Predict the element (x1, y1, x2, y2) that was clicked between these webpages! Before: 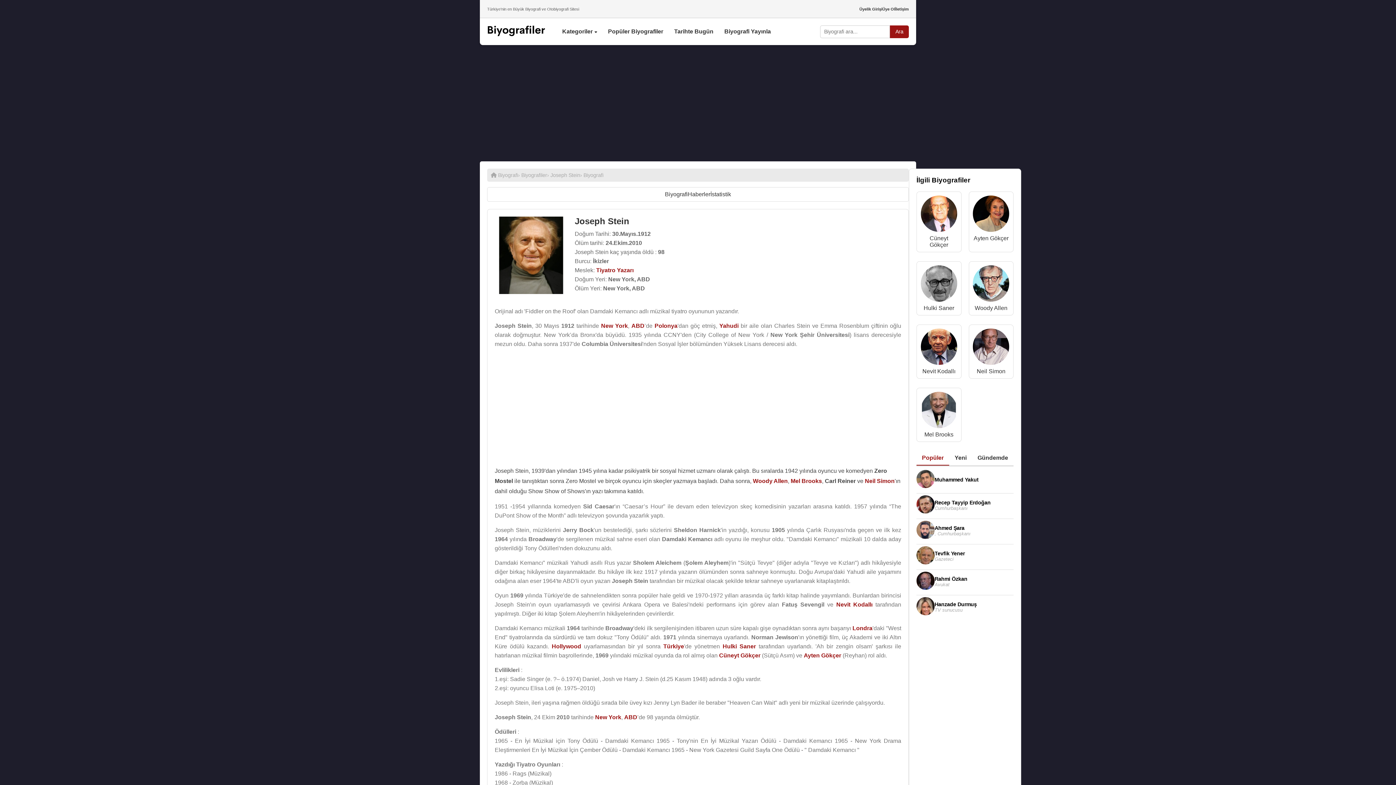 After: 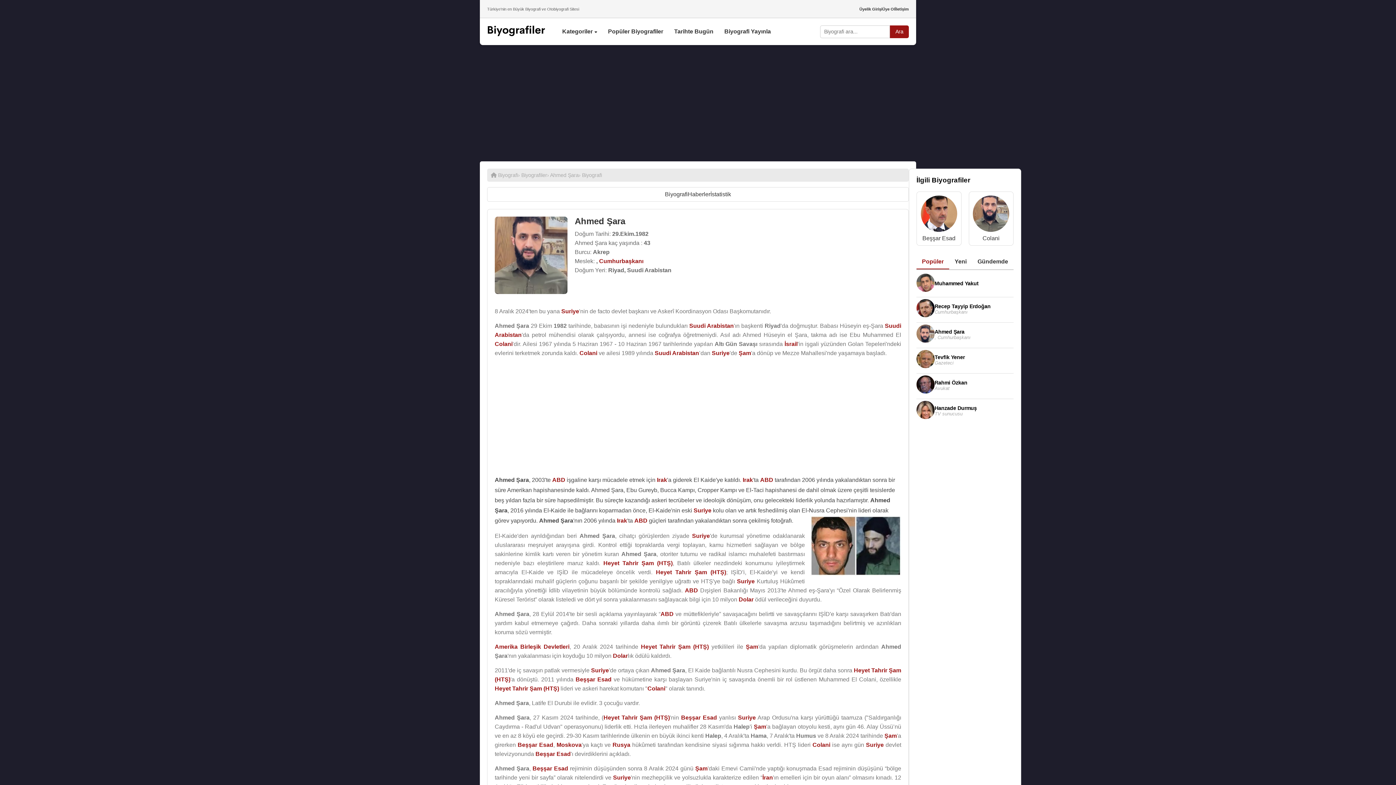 Action: bbox: (934, 525, 970, 531) label: Ahmed Şara